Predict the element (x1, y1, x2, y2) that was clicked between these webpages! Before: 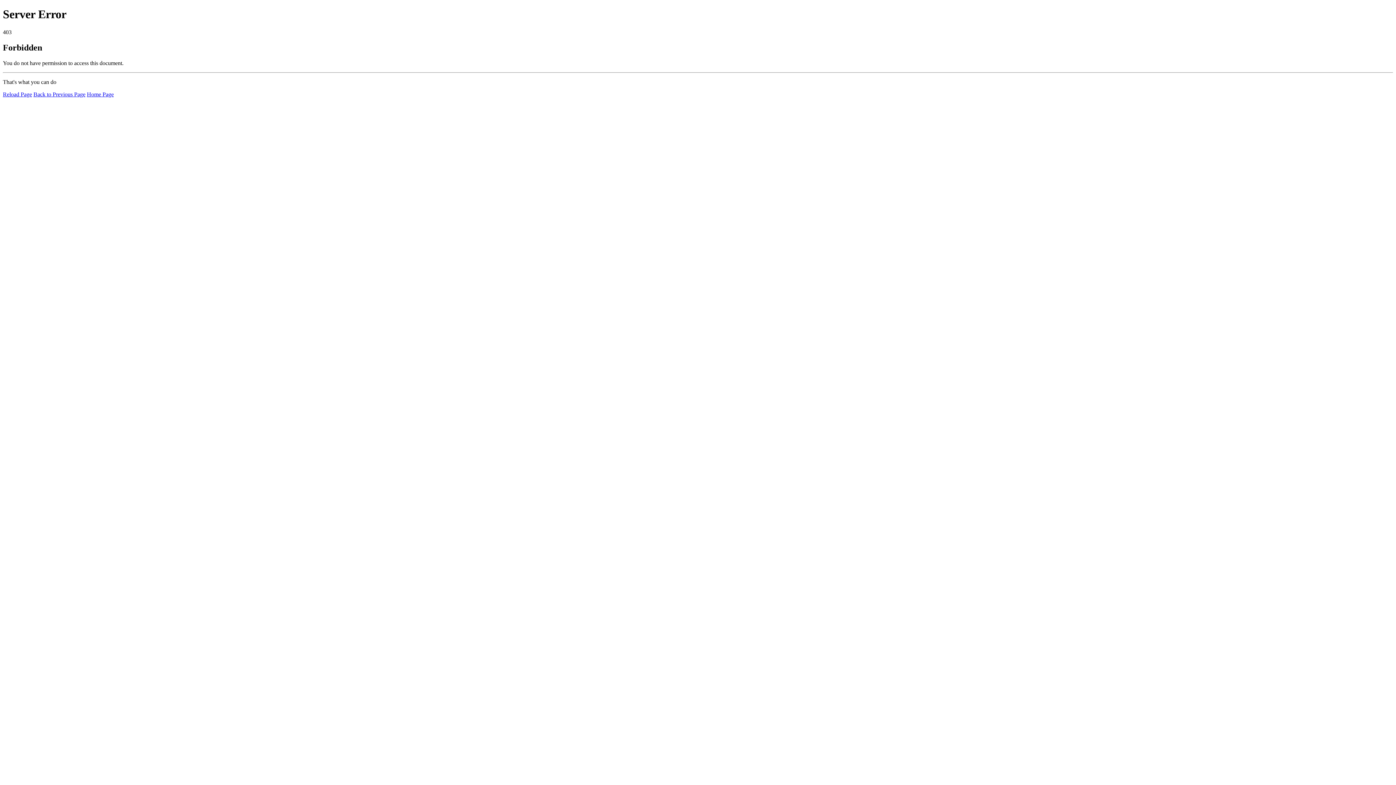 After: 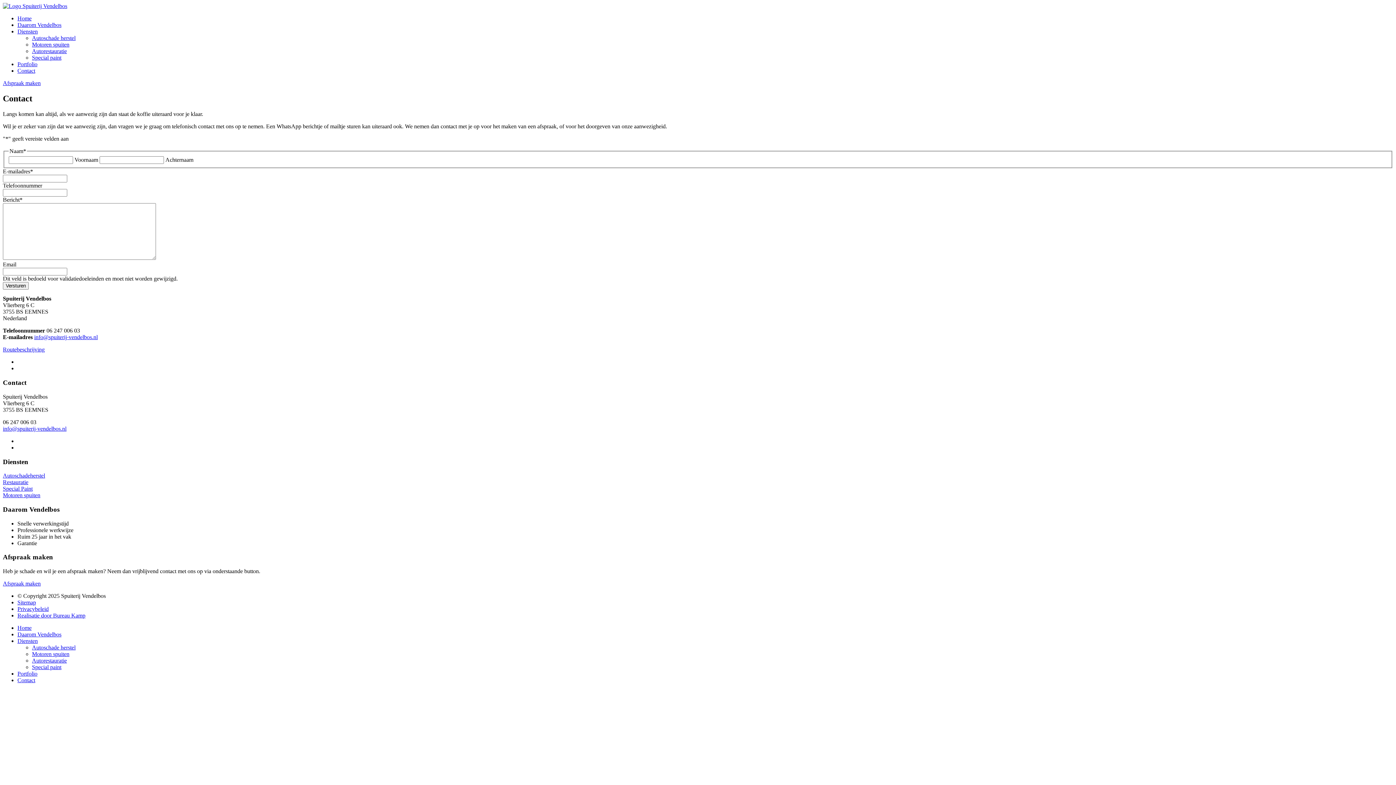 Action: label: Reload Page bbox: (2, 91, 32, 97)